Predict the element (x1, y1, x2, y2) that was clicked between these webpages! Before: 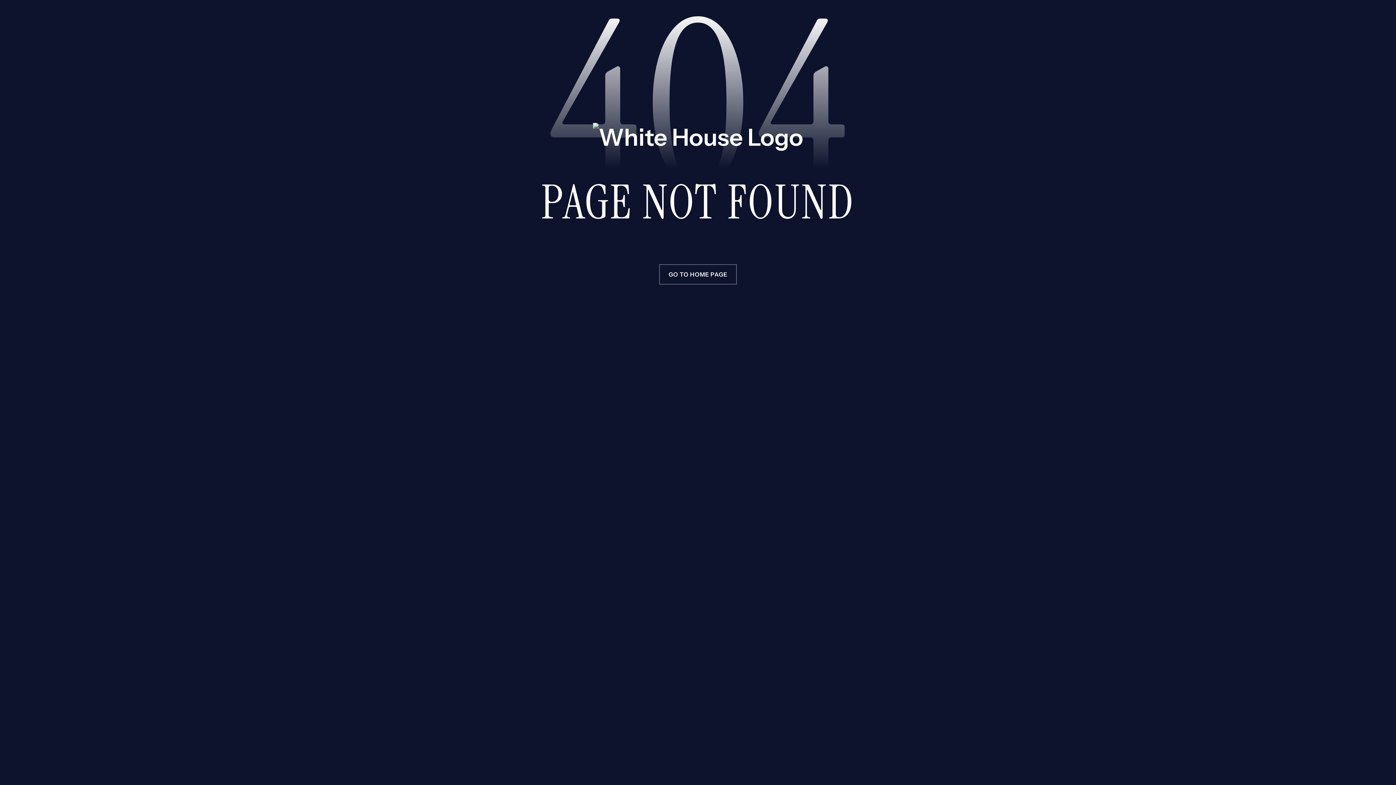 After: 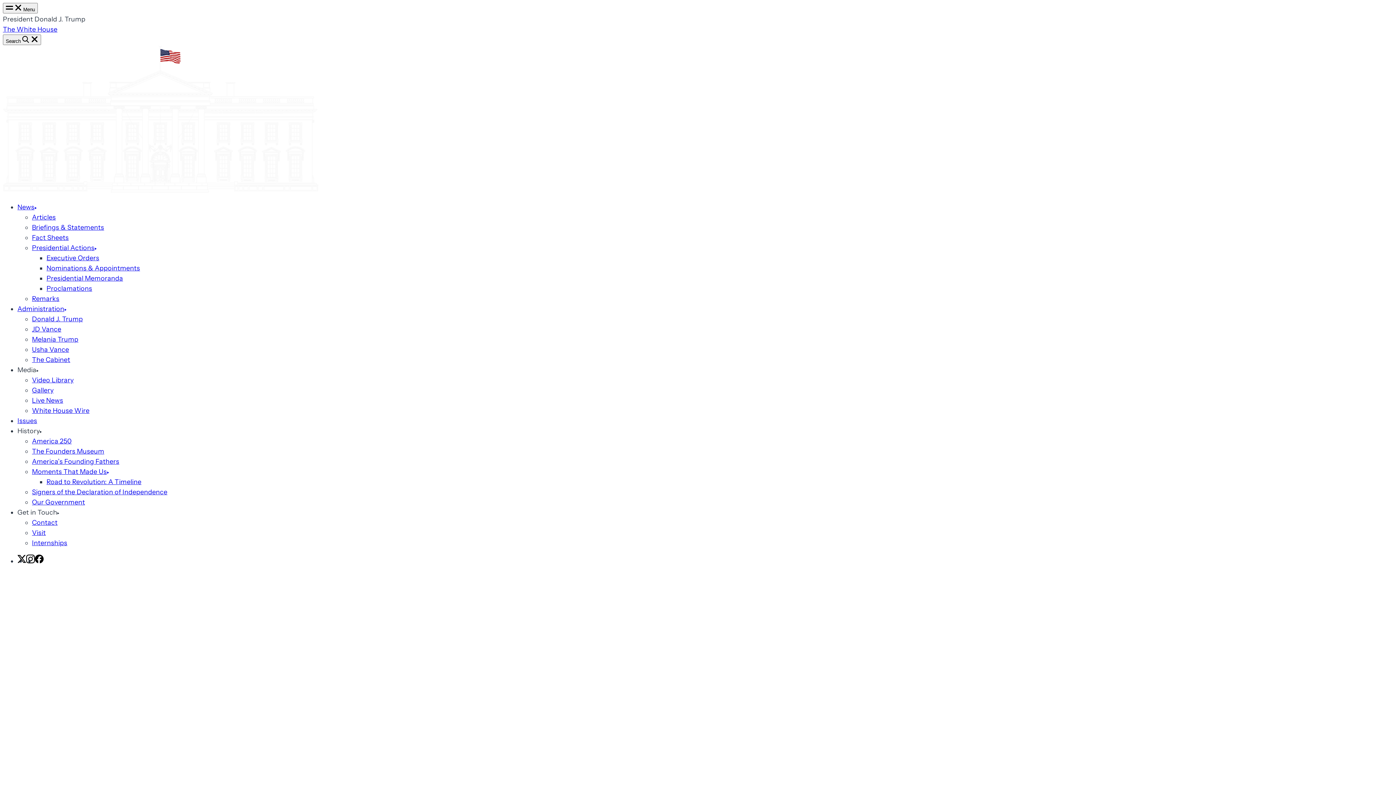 Action: bbox: (659, 264, 737, 284) label: GO TO HOME PAGE